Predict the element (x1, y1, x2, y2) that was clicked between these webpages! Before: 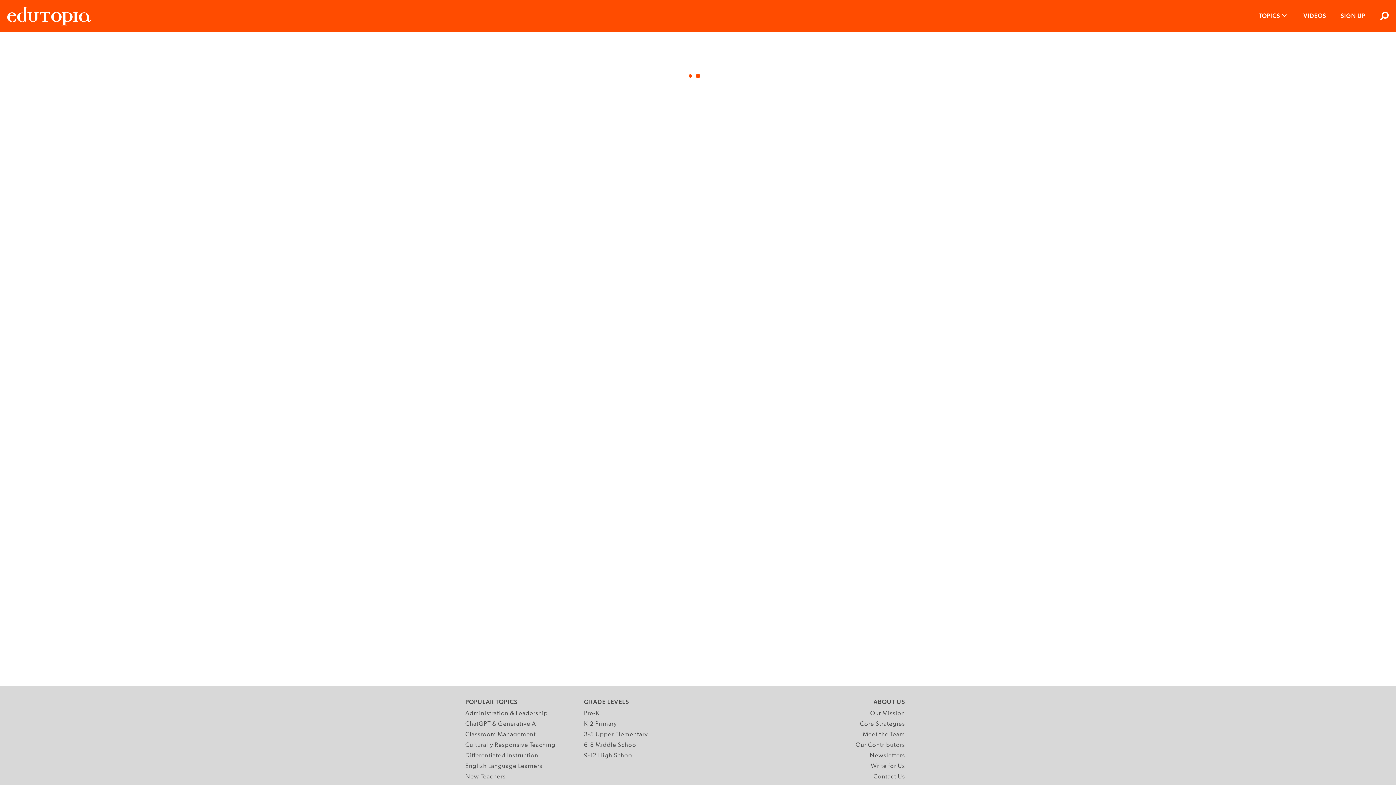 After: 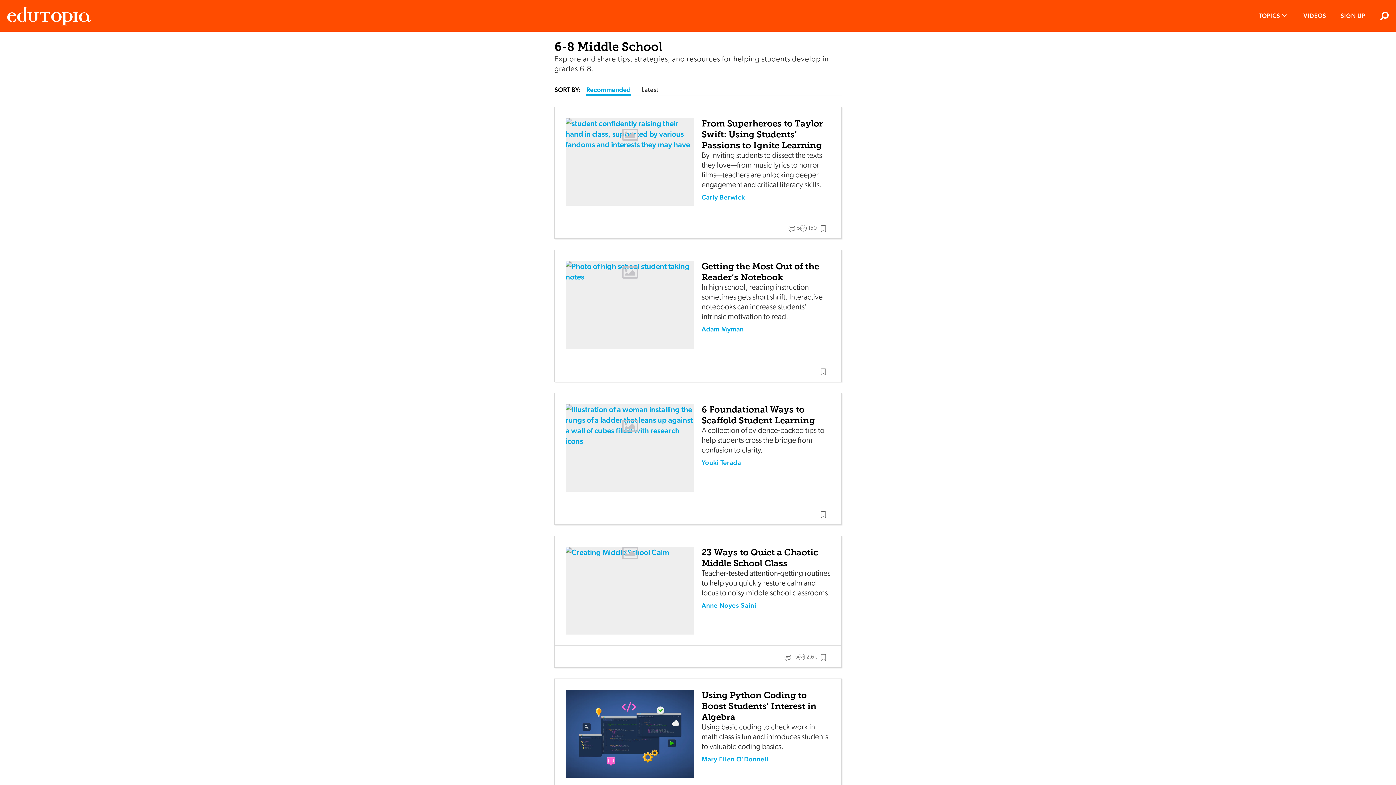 Action: bbox: (584, 740, 638, 750) label: 6-8 Middle School